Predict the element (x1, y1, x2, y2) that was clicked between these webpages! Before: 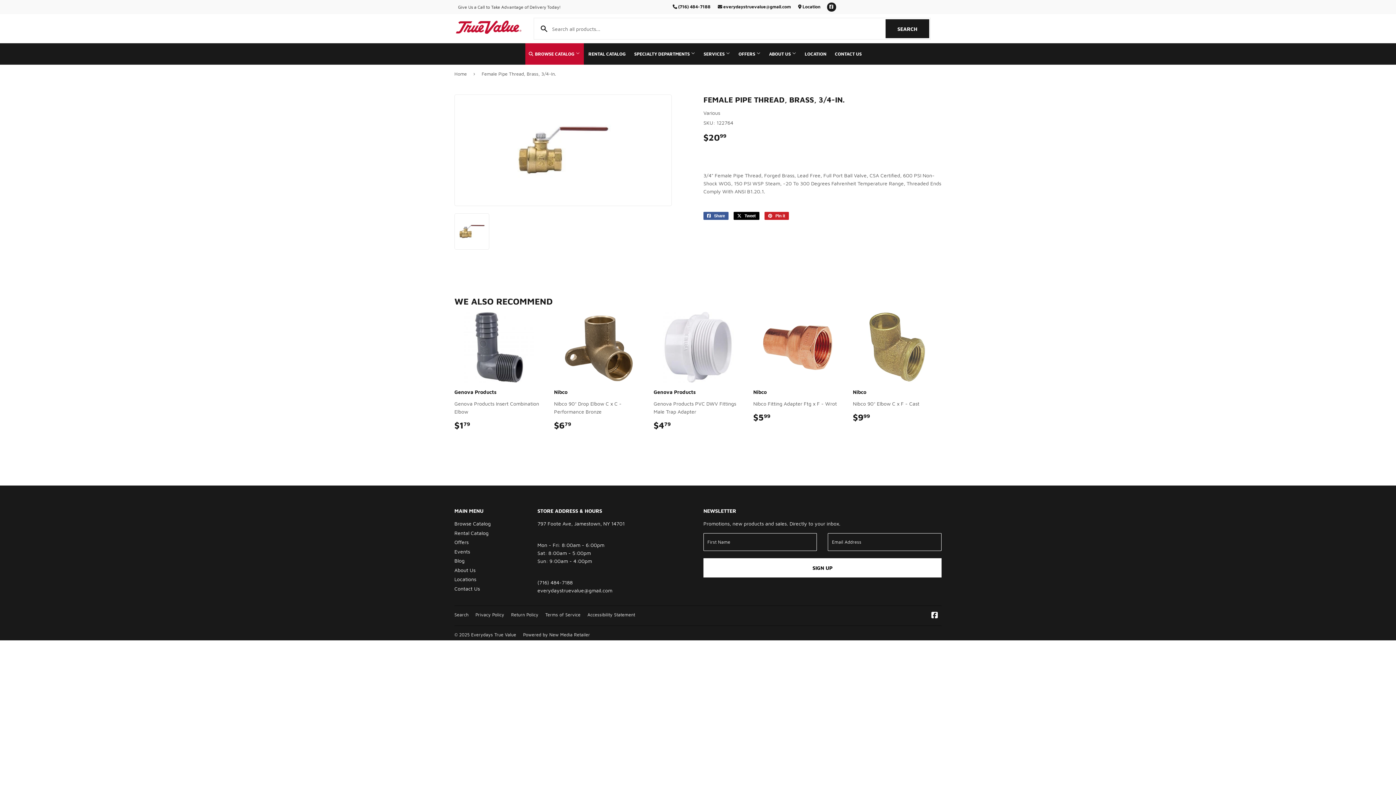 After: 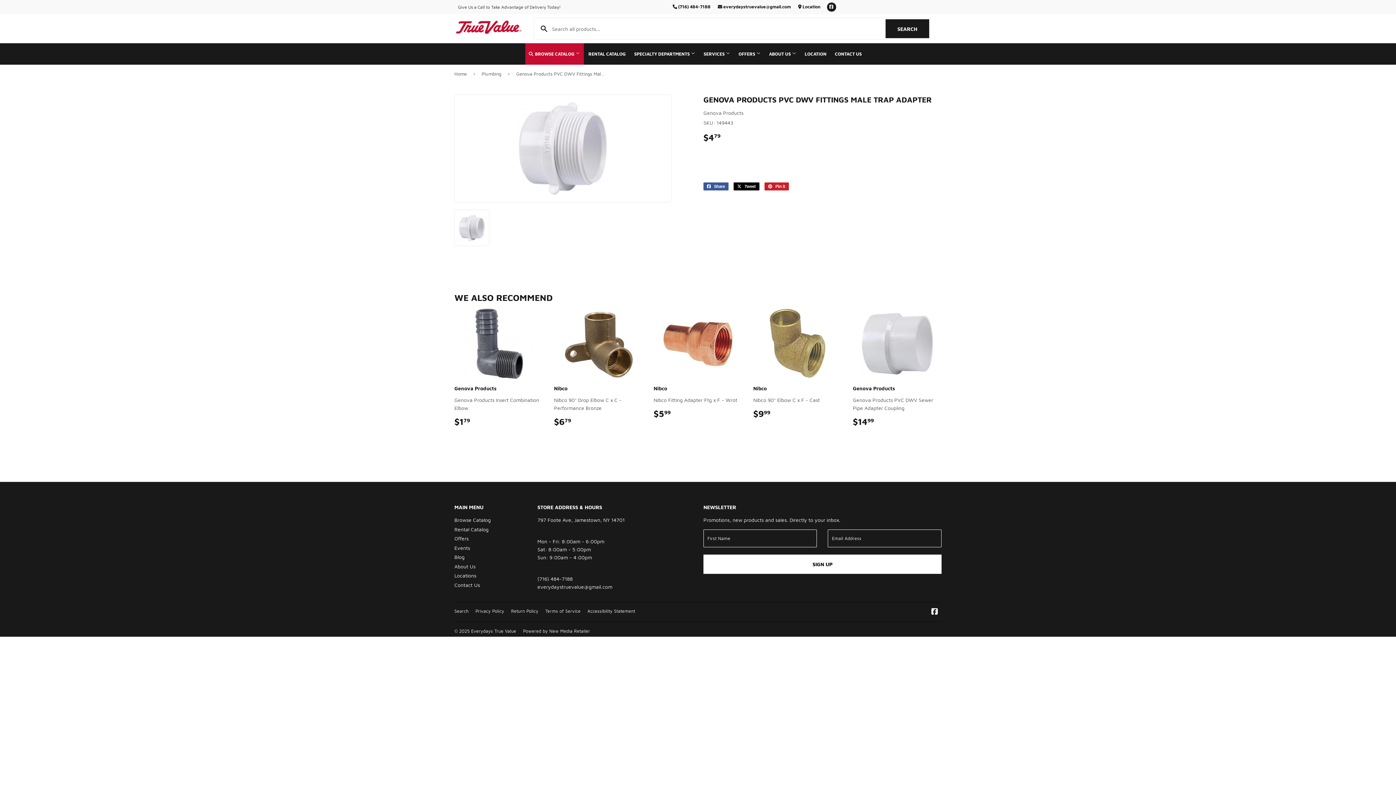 Action: label: Genova Products

Genova Products PVC DWV Fittings Male Trap Adapter

REGULAR PRICE
$479
$4.79 bbox: (653, 312, 742, 430)